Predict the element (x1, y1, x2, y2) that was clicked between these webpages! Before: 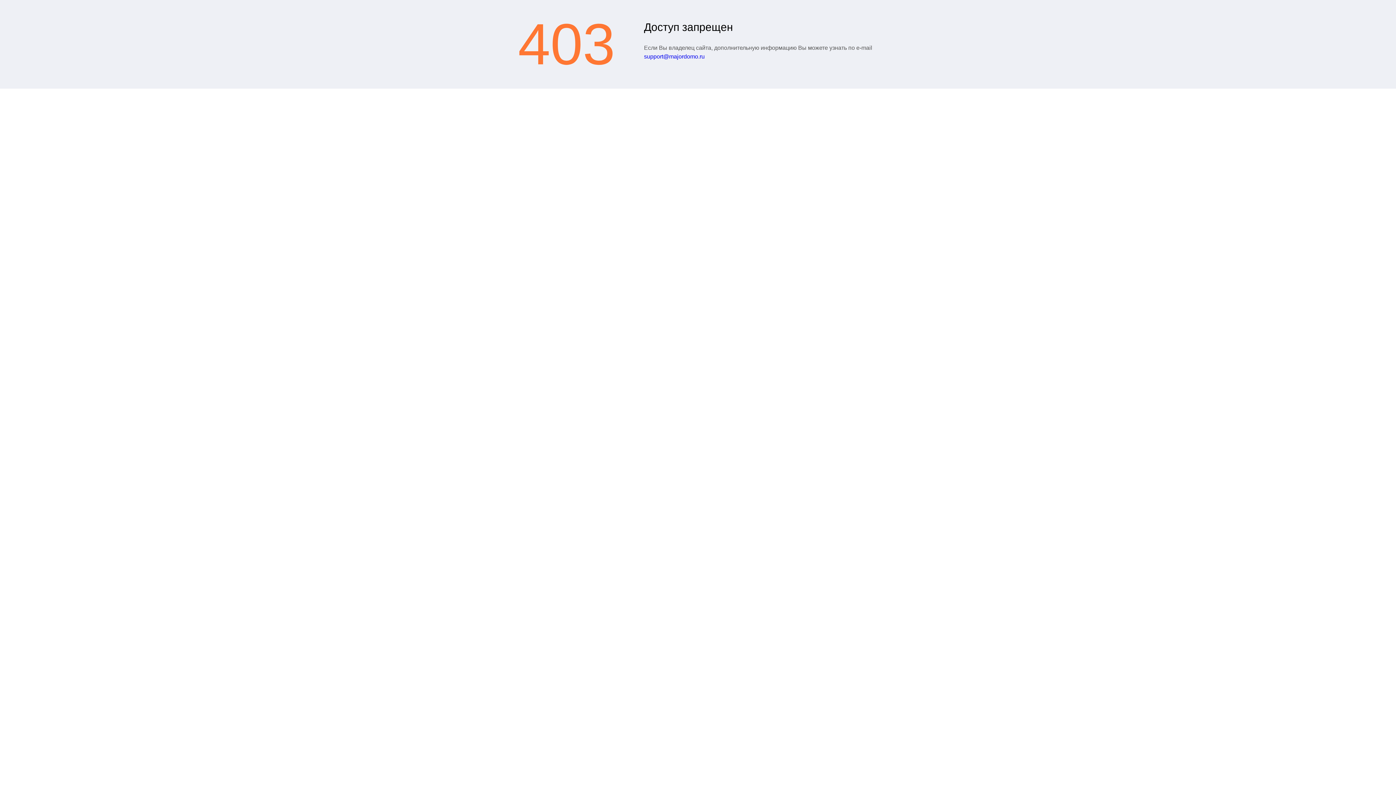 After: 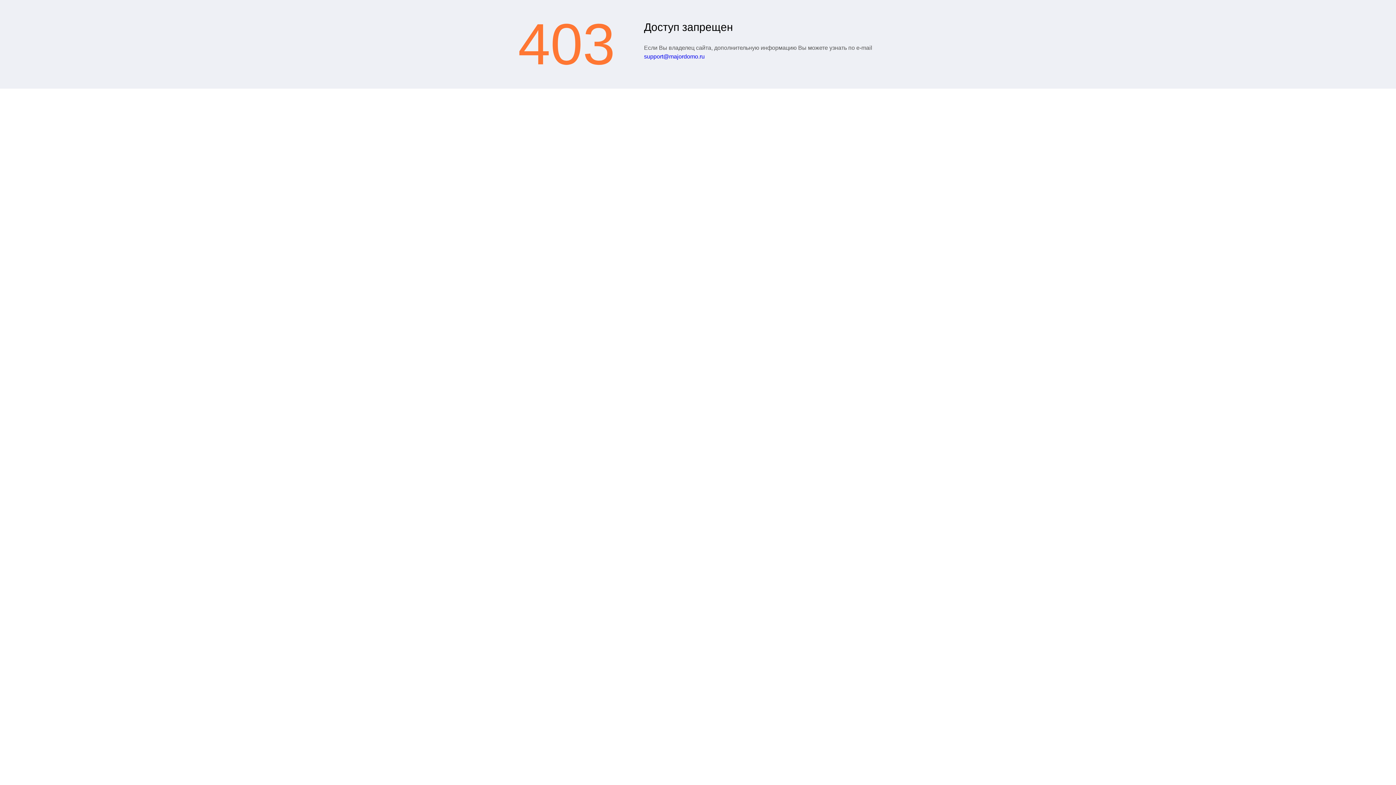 Action: label: support@majordomo.ru bbox: (644, 53, 704, 59)